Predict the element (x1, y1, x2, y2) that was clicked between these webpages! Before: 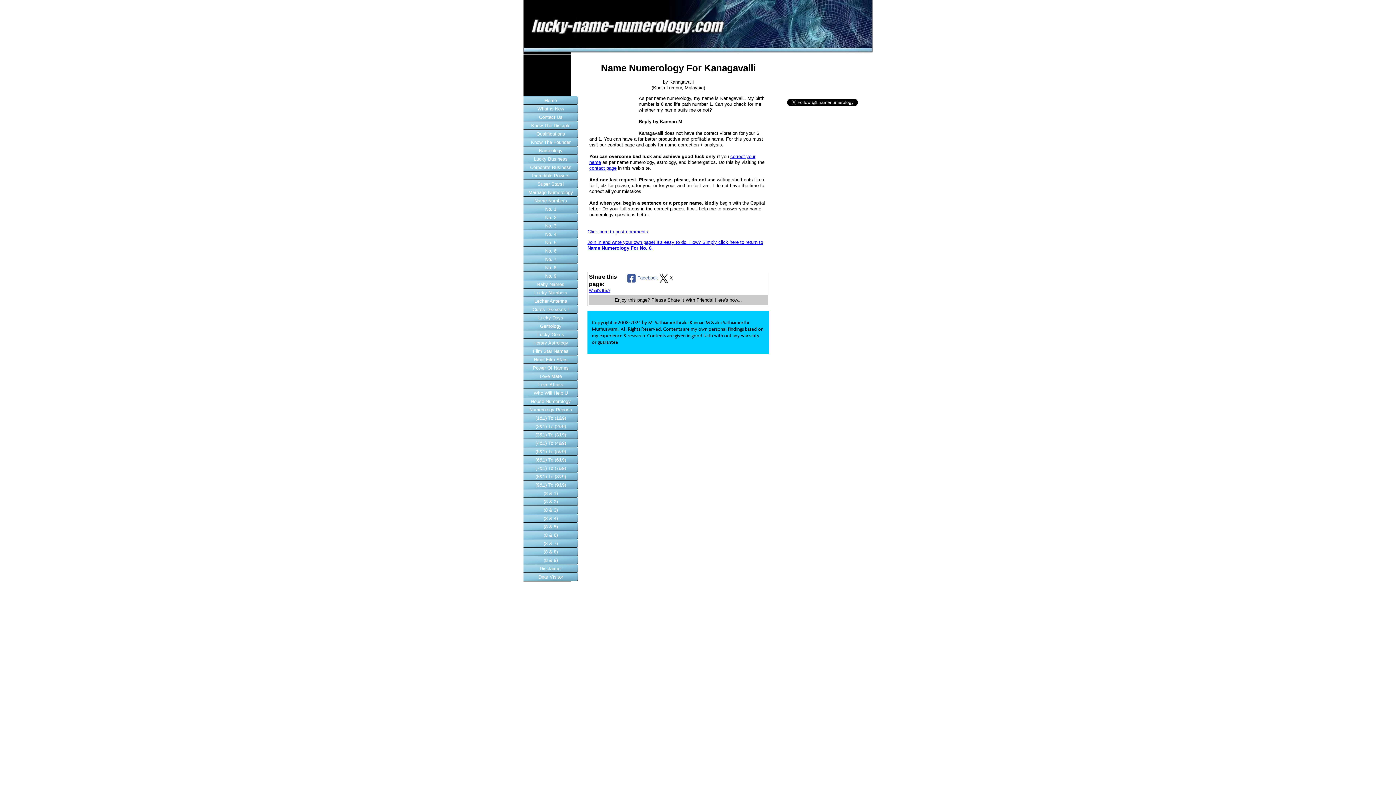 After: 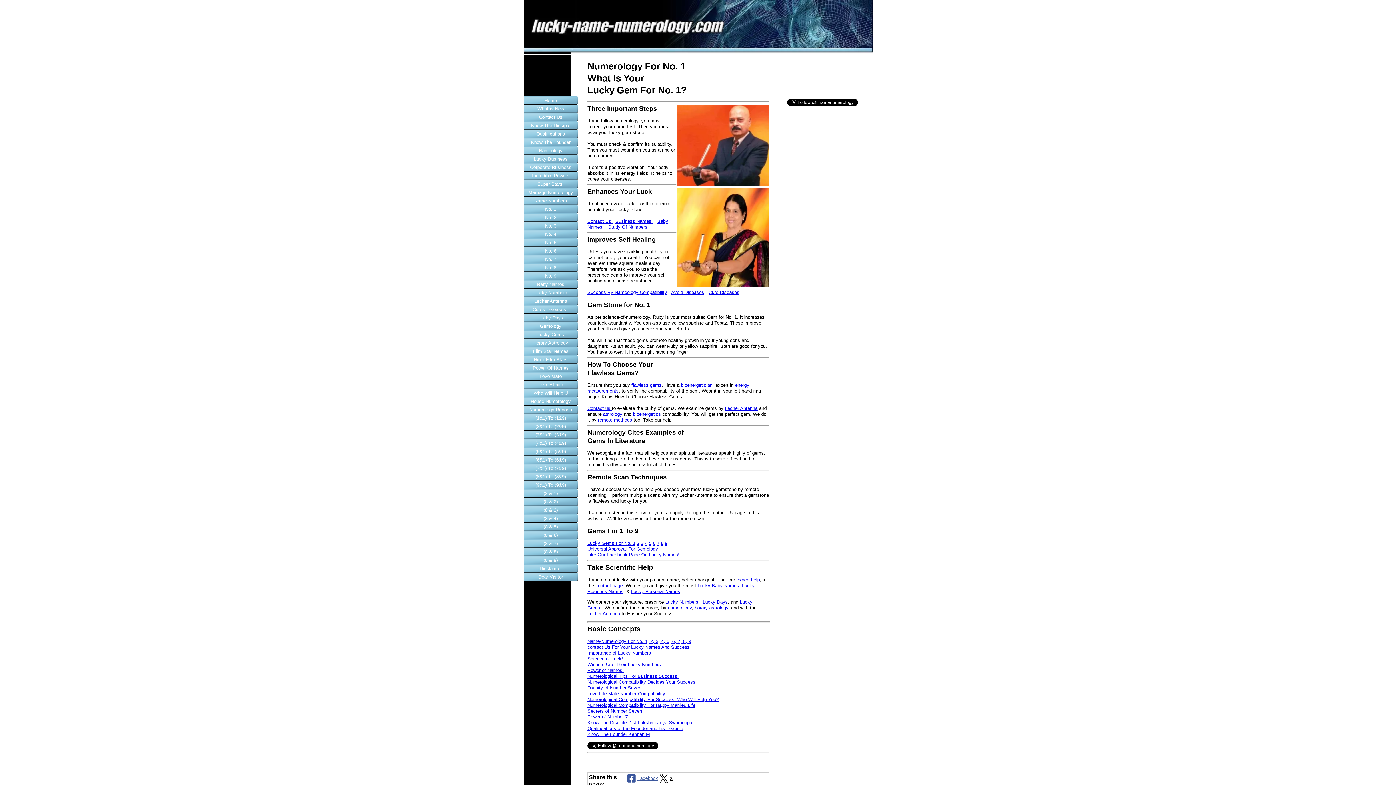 Action: label: Lucky Gems bbox: (523, 330, 578, 338)